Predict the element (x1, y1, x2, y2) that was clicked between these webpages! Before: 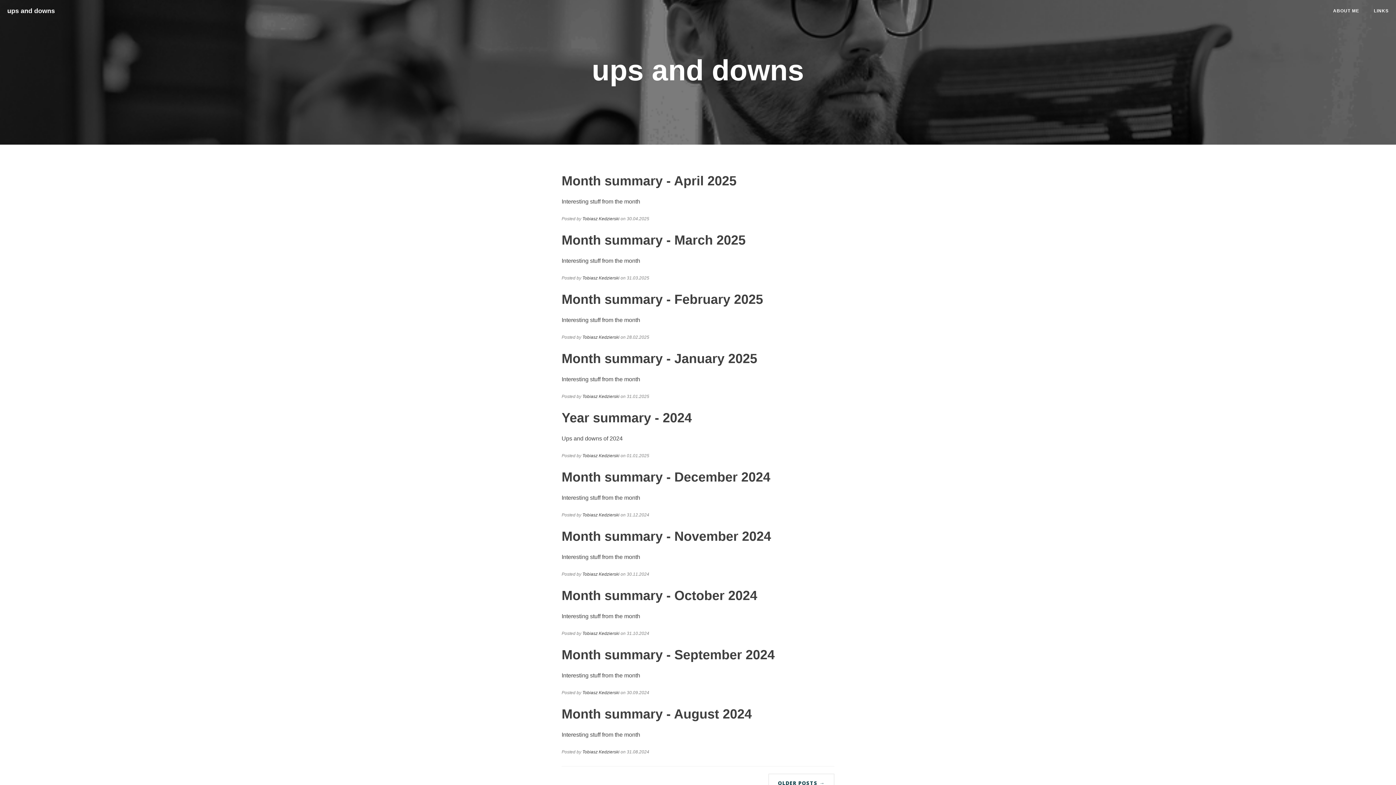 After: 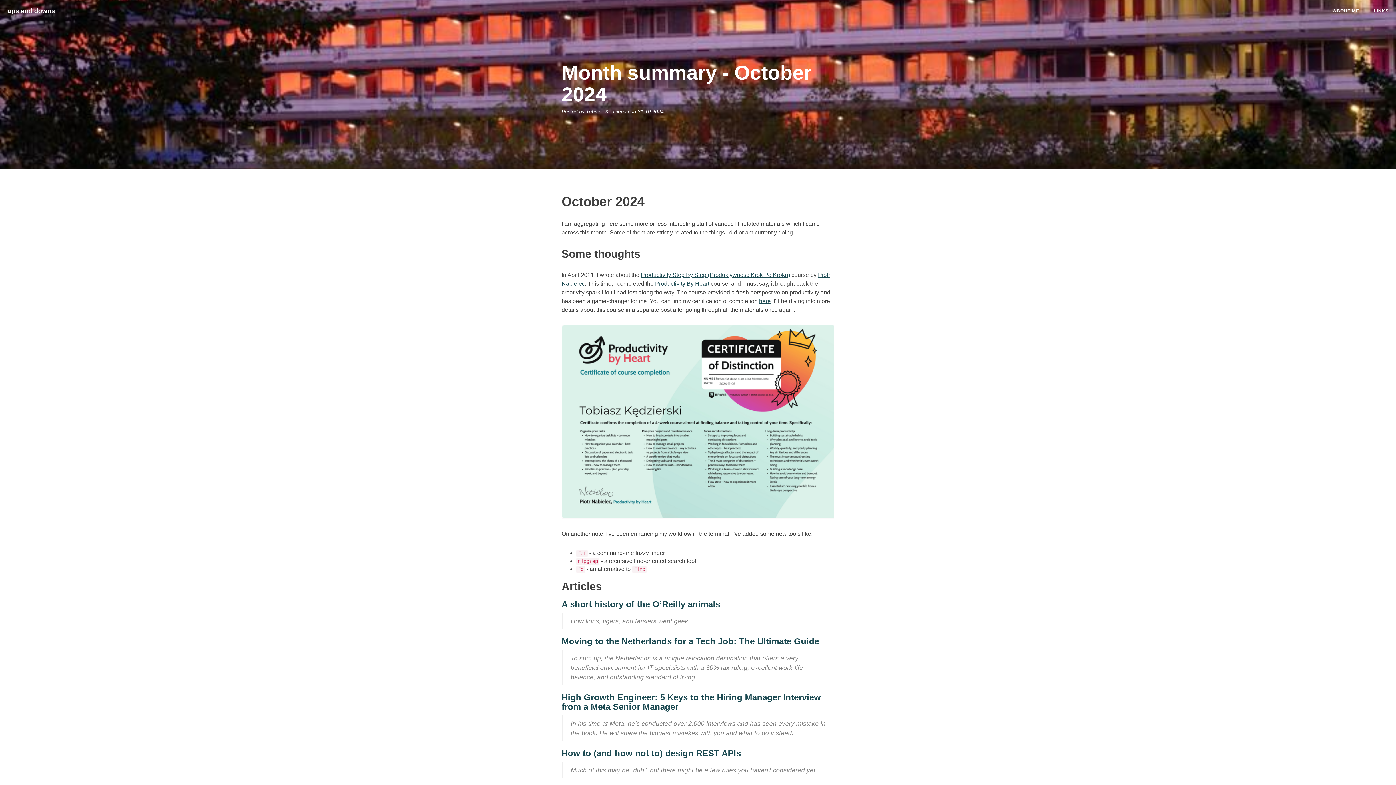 Action: label: Month summary - October 2024 bbox: (561, 588, 834, 602)